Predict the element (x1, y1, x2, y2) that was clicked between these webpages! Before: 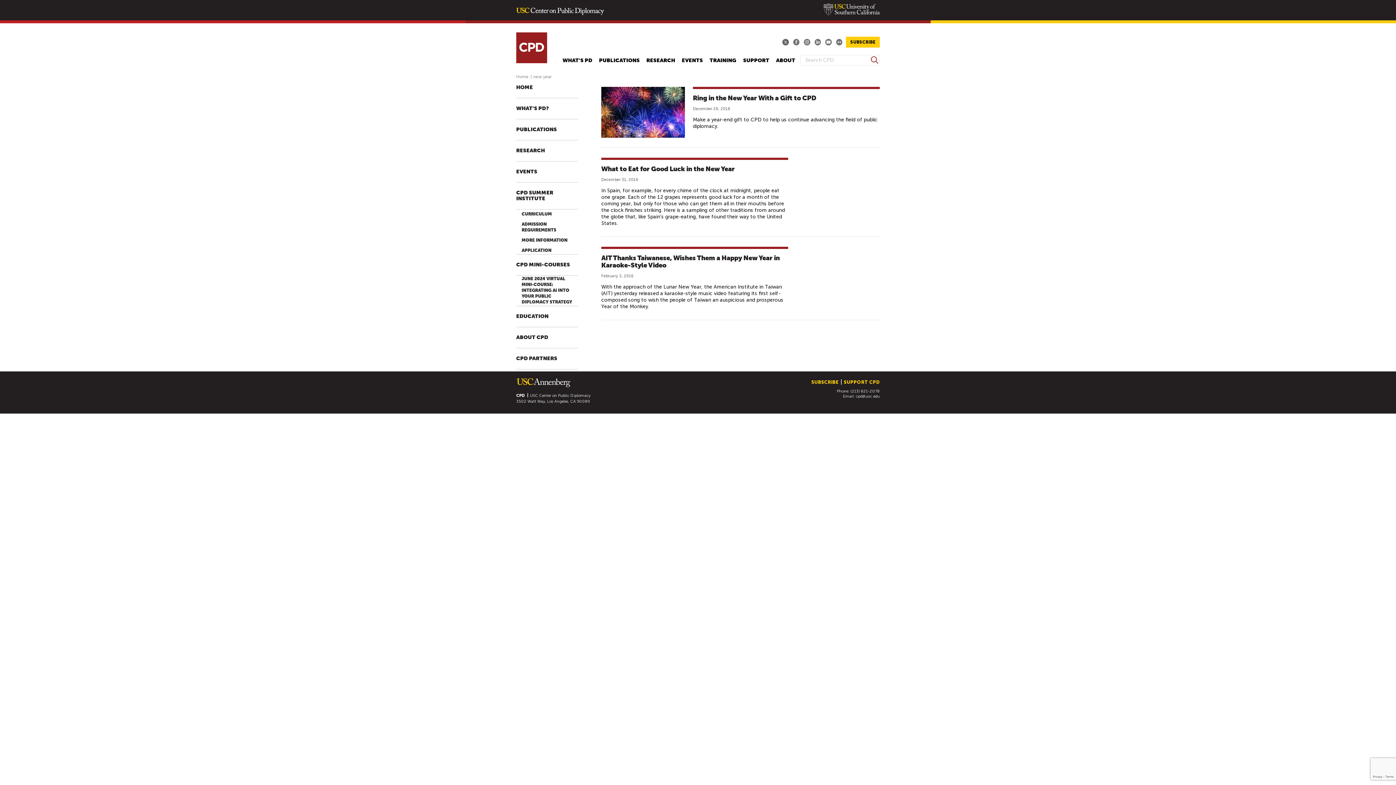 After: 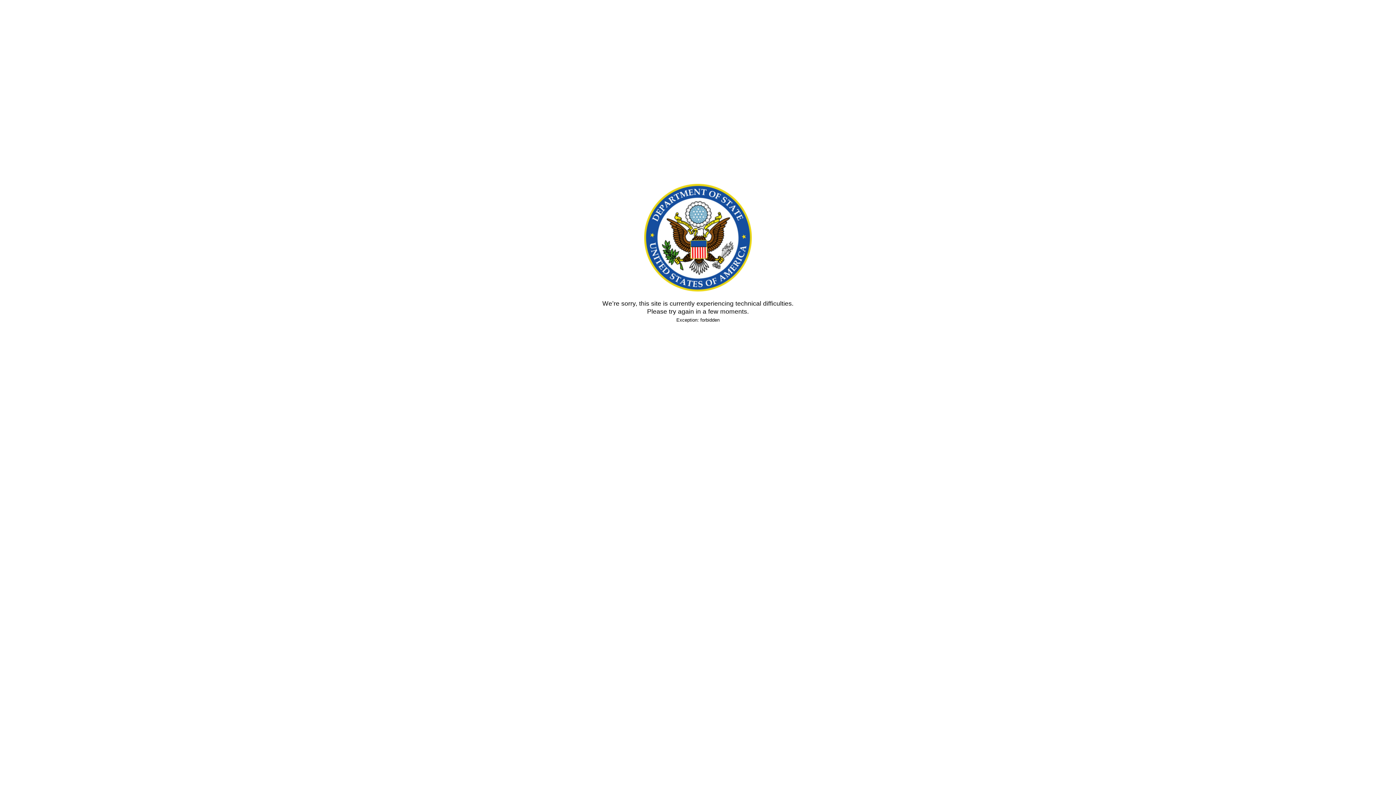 Action: label: What to Eat for Good Luck in the New Year bbox: (601, 157, 788, 172)